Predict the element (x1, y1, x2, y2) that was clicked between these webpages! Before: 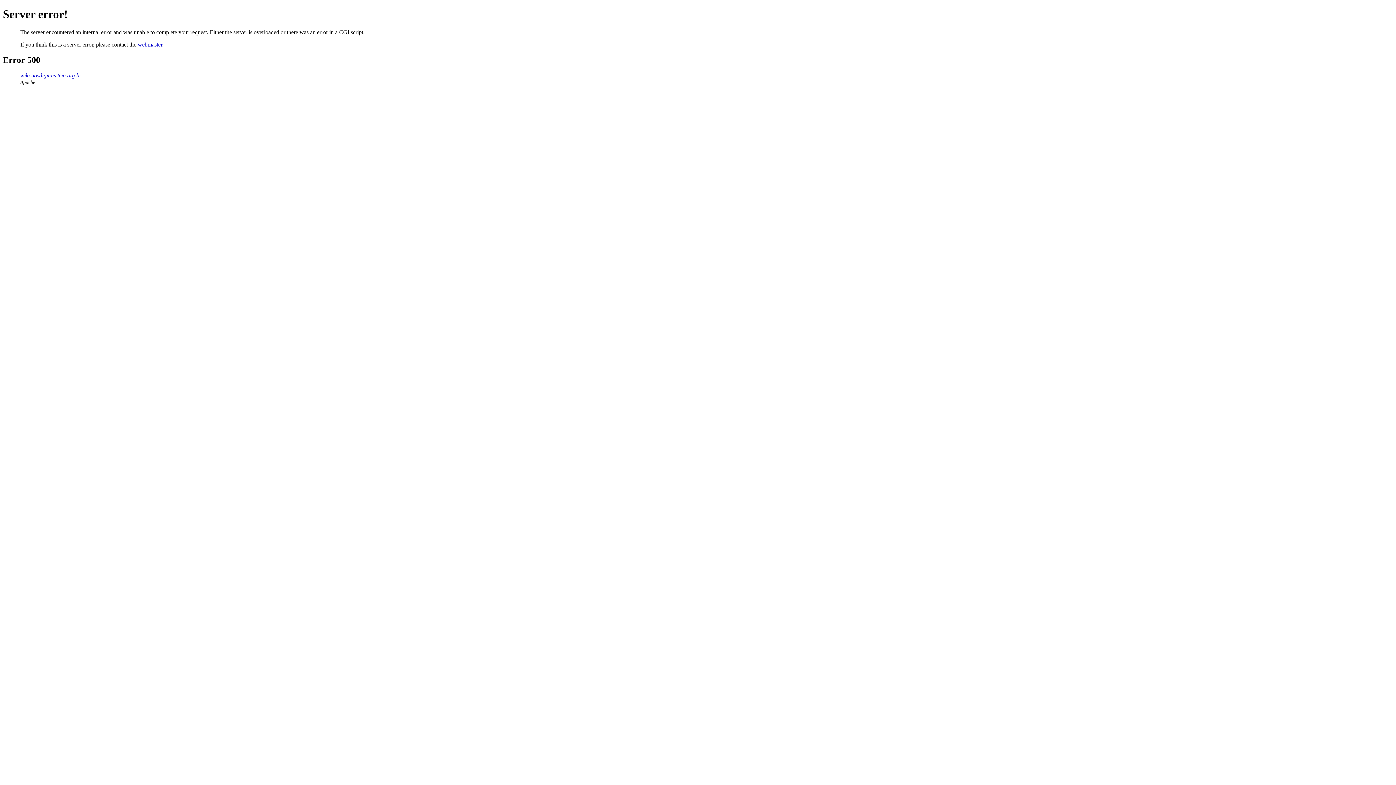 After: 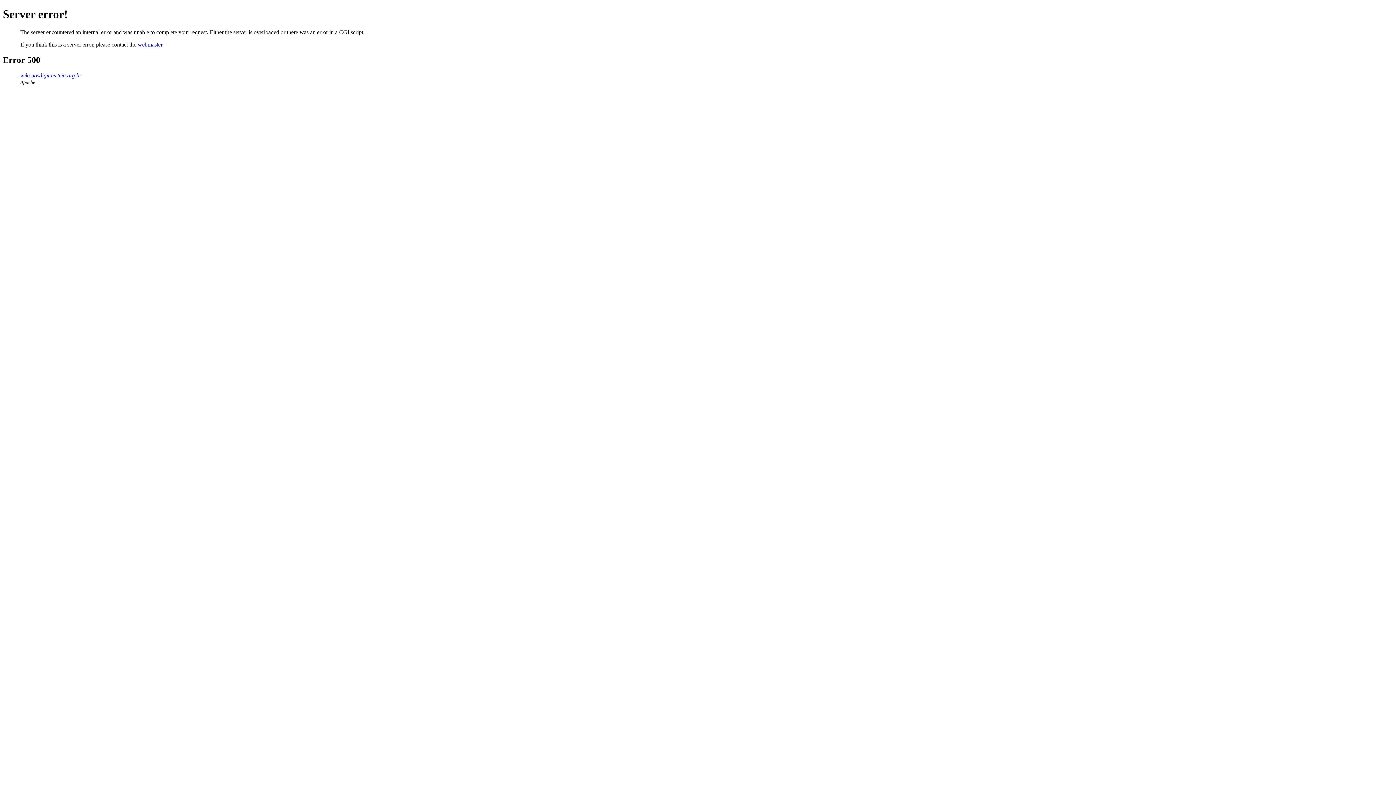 Action: bbox: (20, 72, 81, 78) label: wiki.nosdigitais.teia.org.br